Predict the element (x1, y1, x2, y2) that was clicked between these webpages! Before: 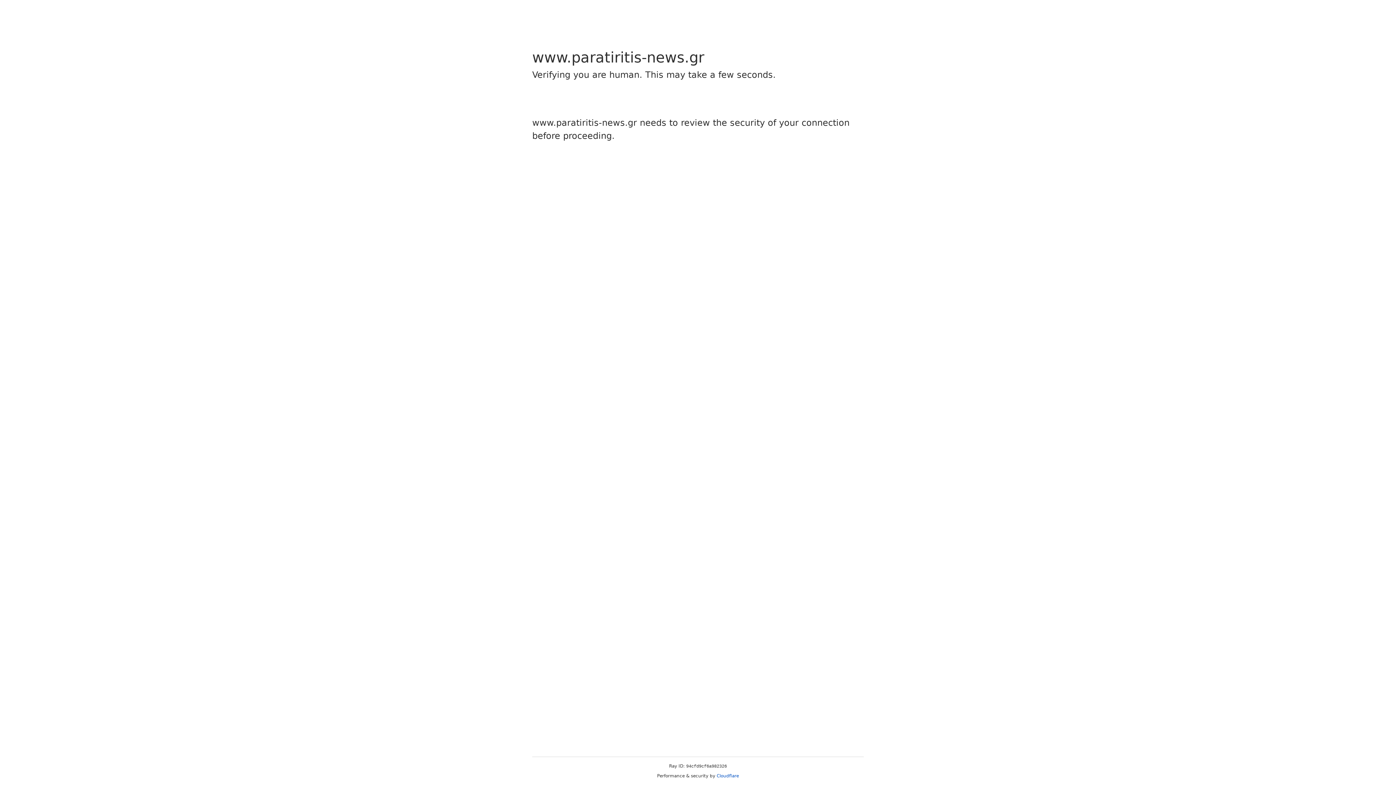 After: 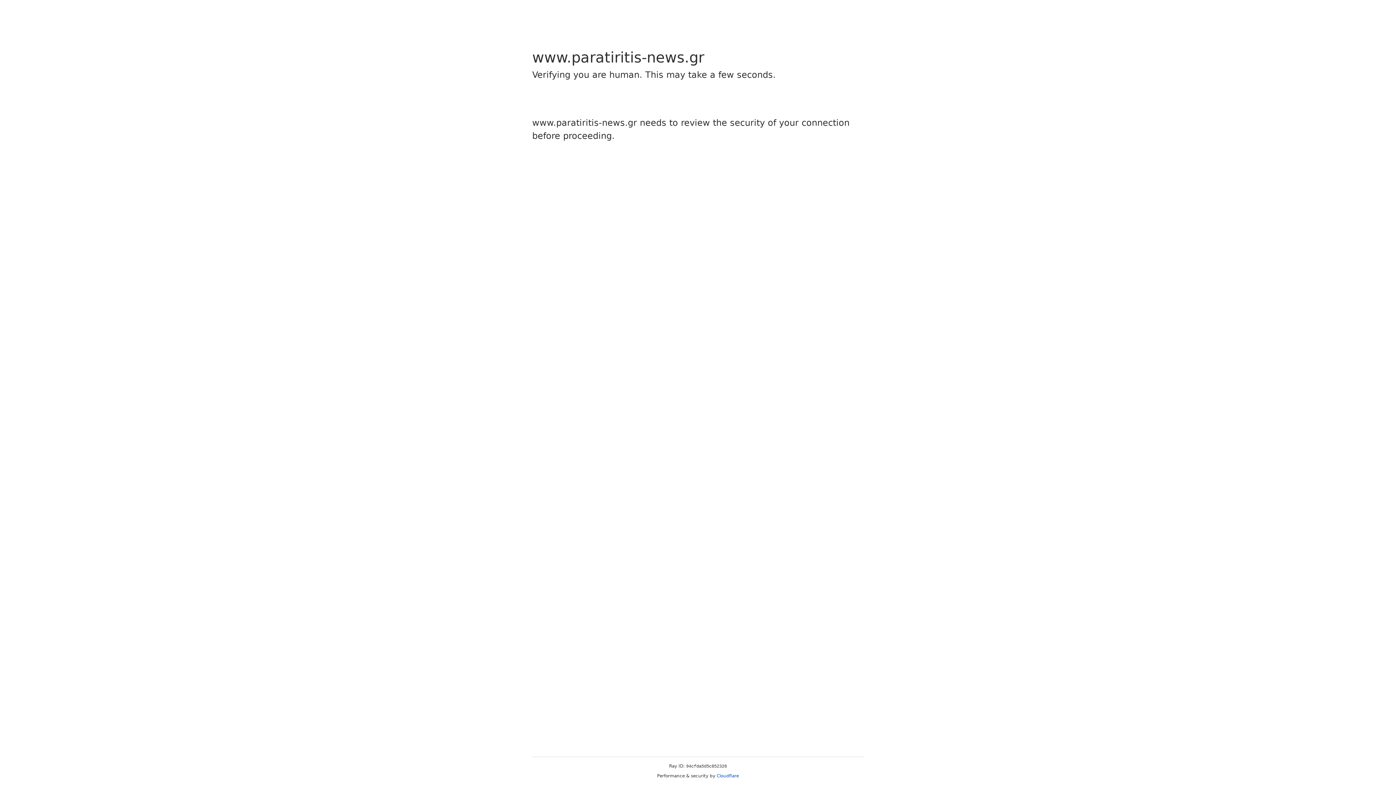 Action: label: Cloudflare bbox: (716, 773, 739, 778)